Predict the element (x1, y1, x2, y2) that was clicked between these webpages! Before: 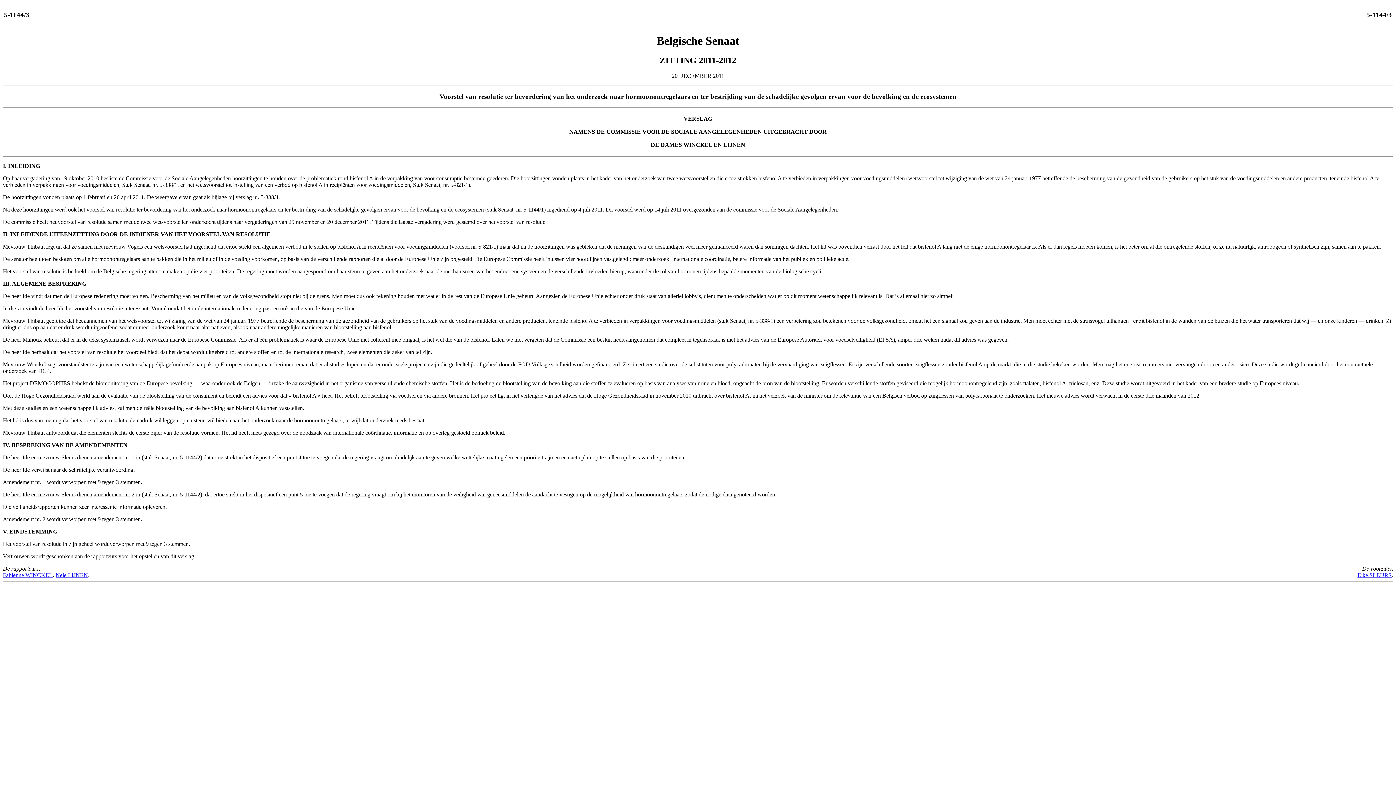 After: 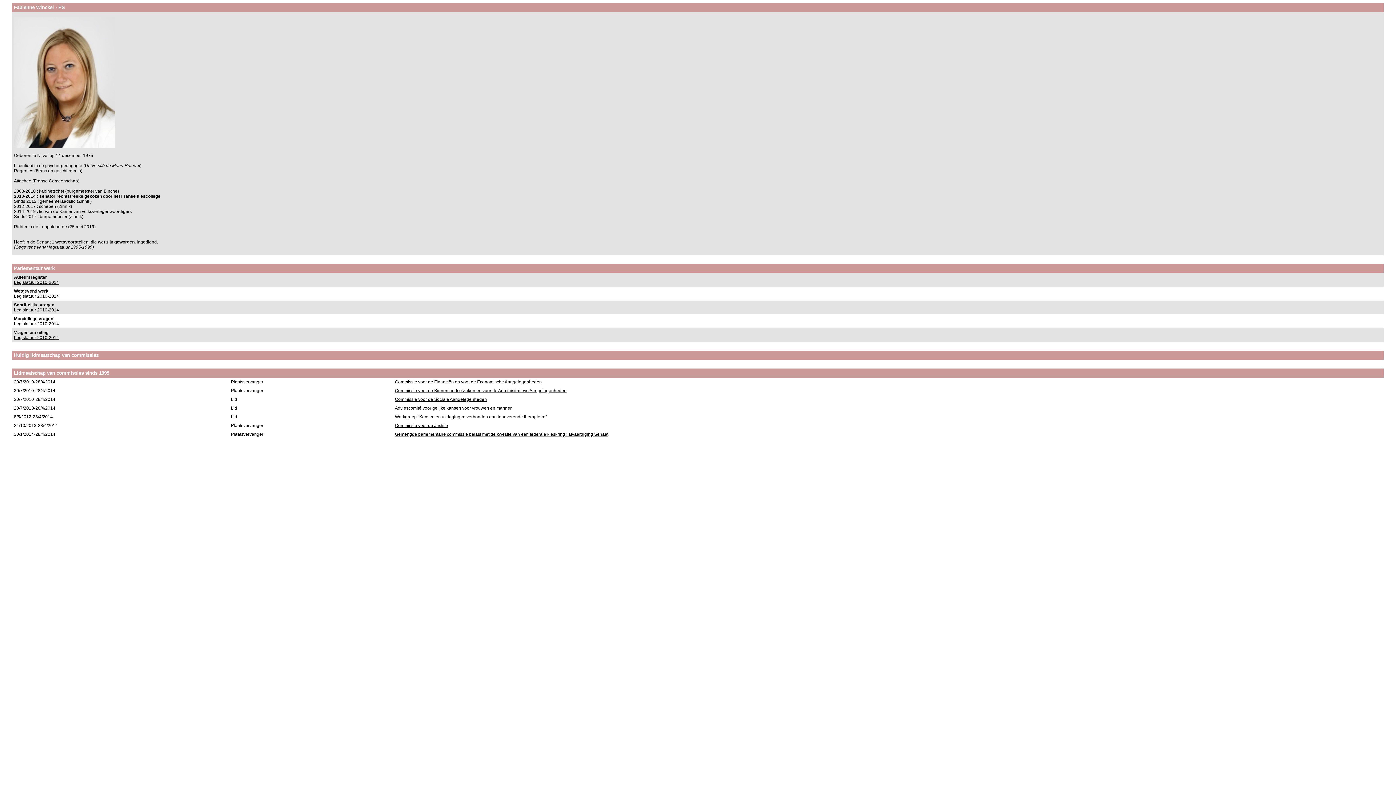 Action: label: Fabienne WINCKEL bbox: (2, 572, 52, 578)